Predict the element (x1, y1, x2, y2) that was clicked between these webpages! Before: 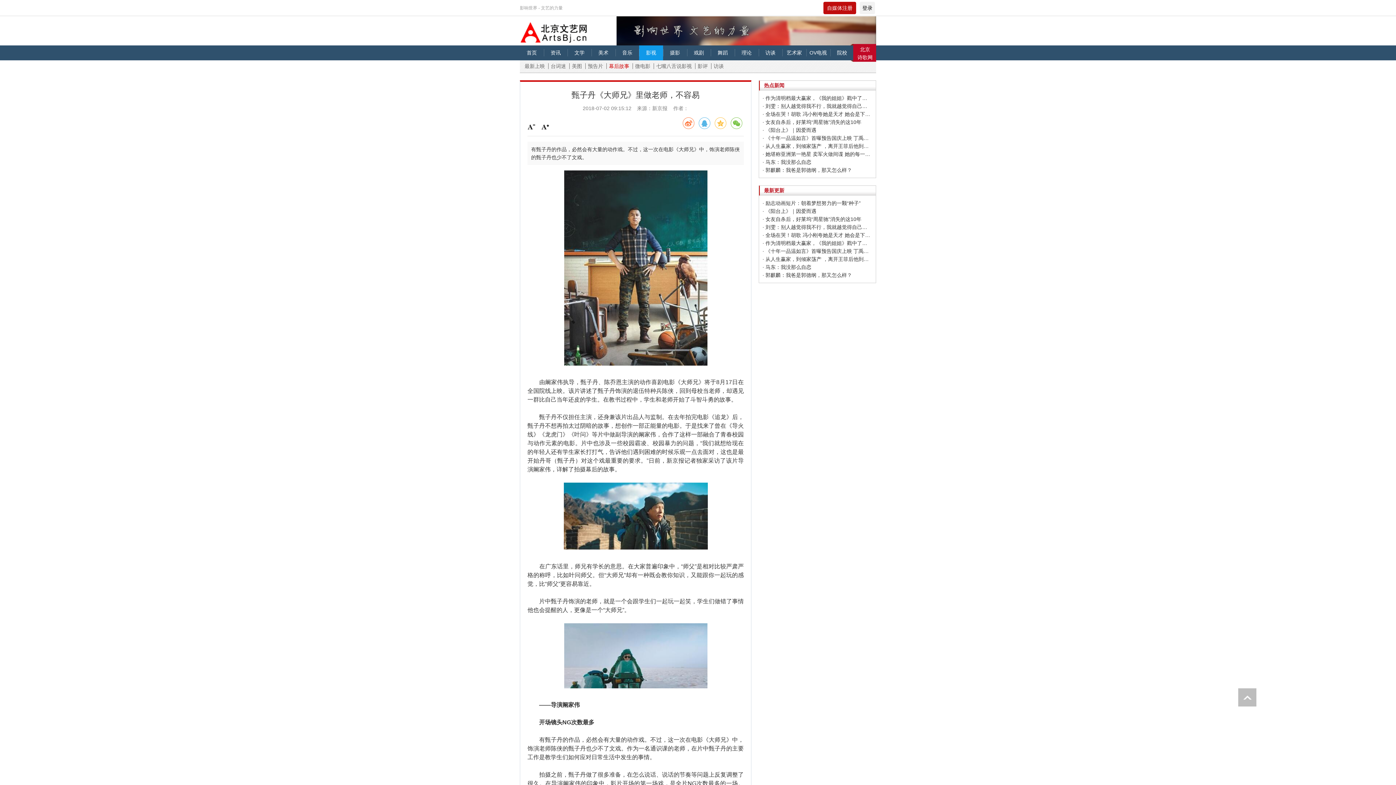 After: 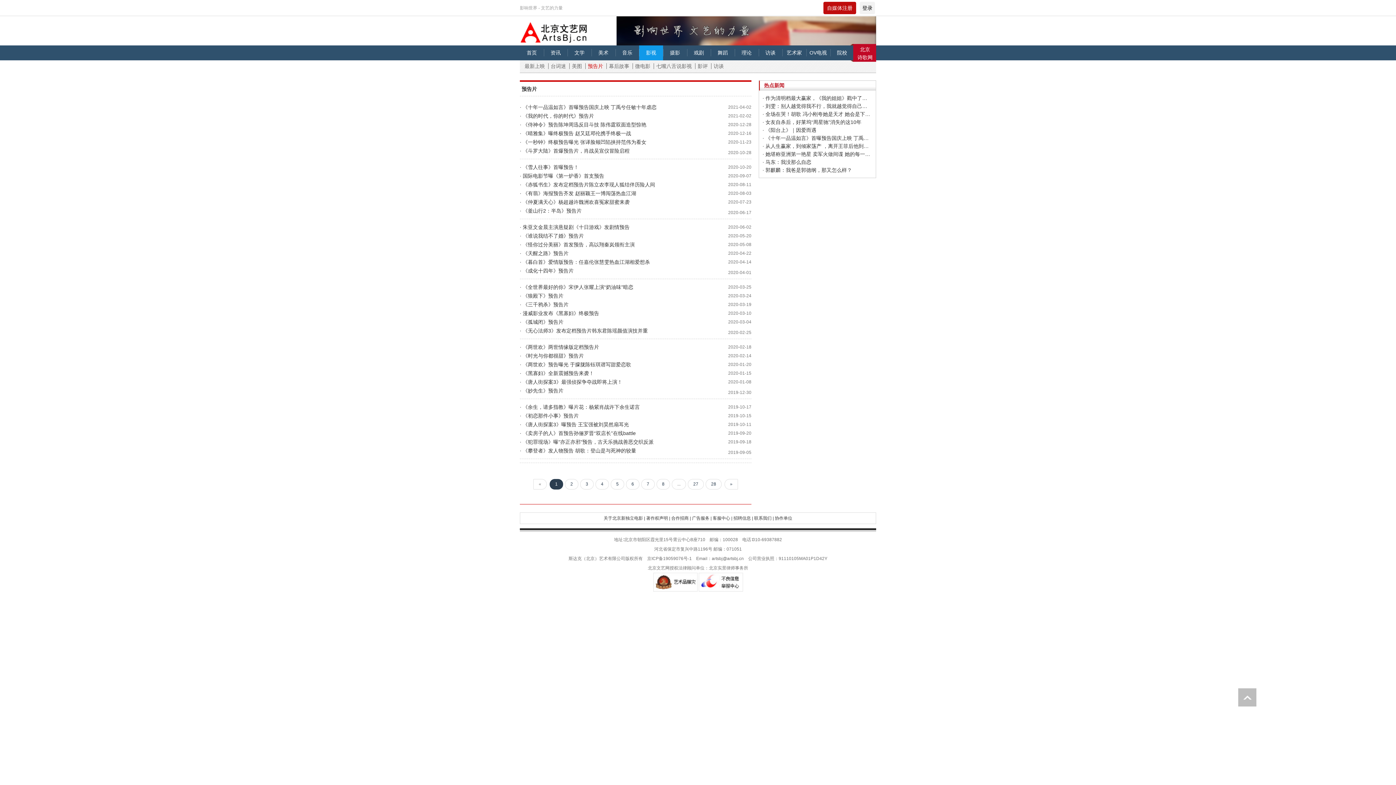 Action: bbox: (585, 63, 605, 69) label: 预告片